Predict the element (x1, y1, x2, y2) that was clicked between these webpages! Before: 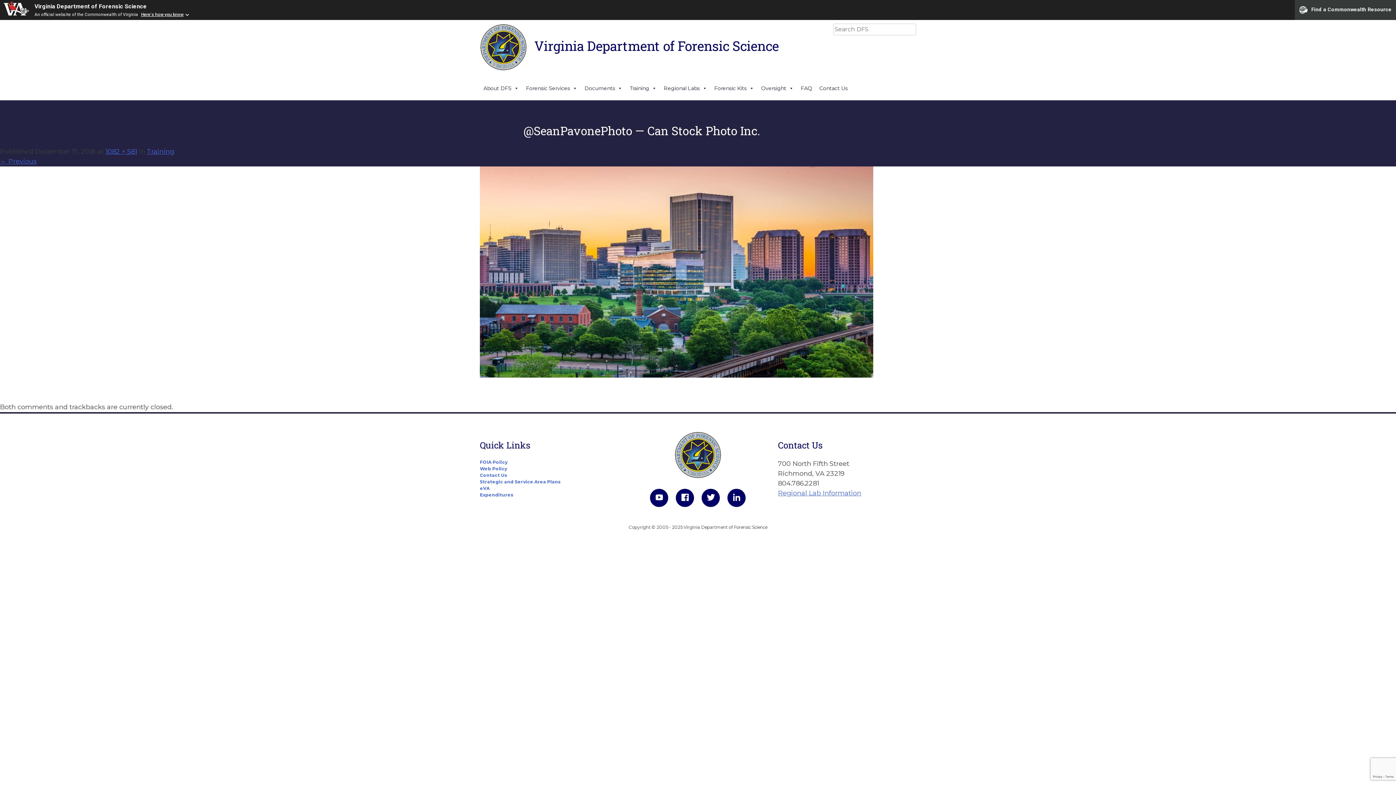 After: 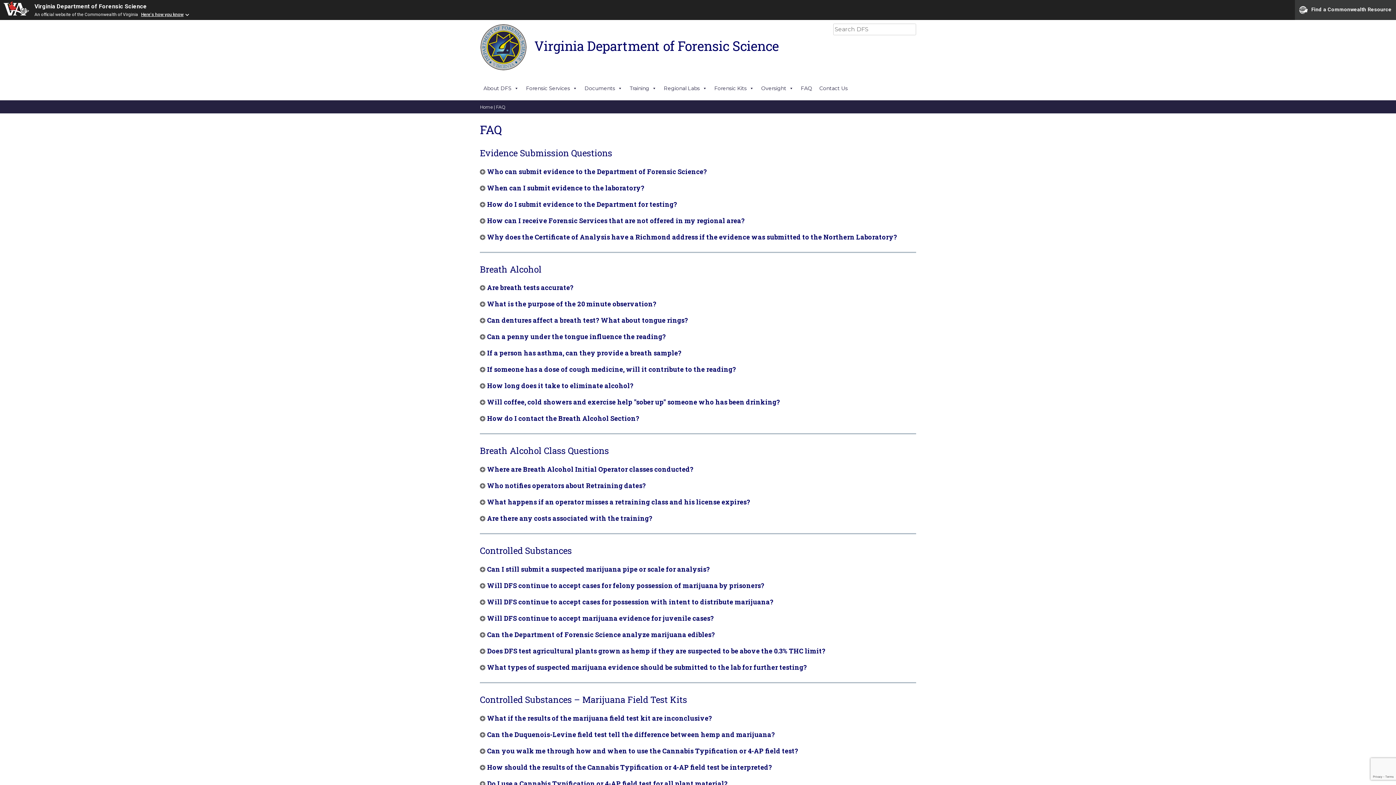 Action: label: FAQ bbox: (797, 81, 816, 95)